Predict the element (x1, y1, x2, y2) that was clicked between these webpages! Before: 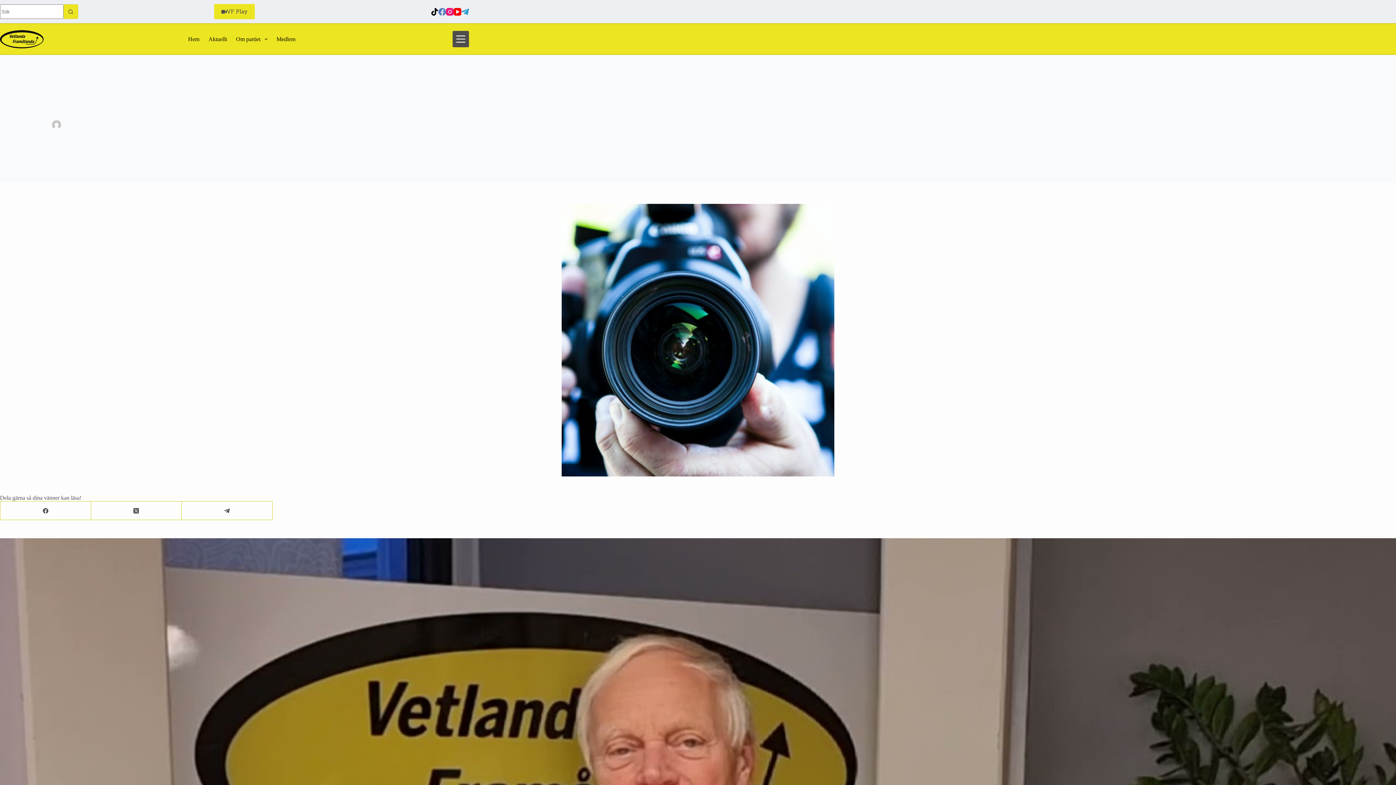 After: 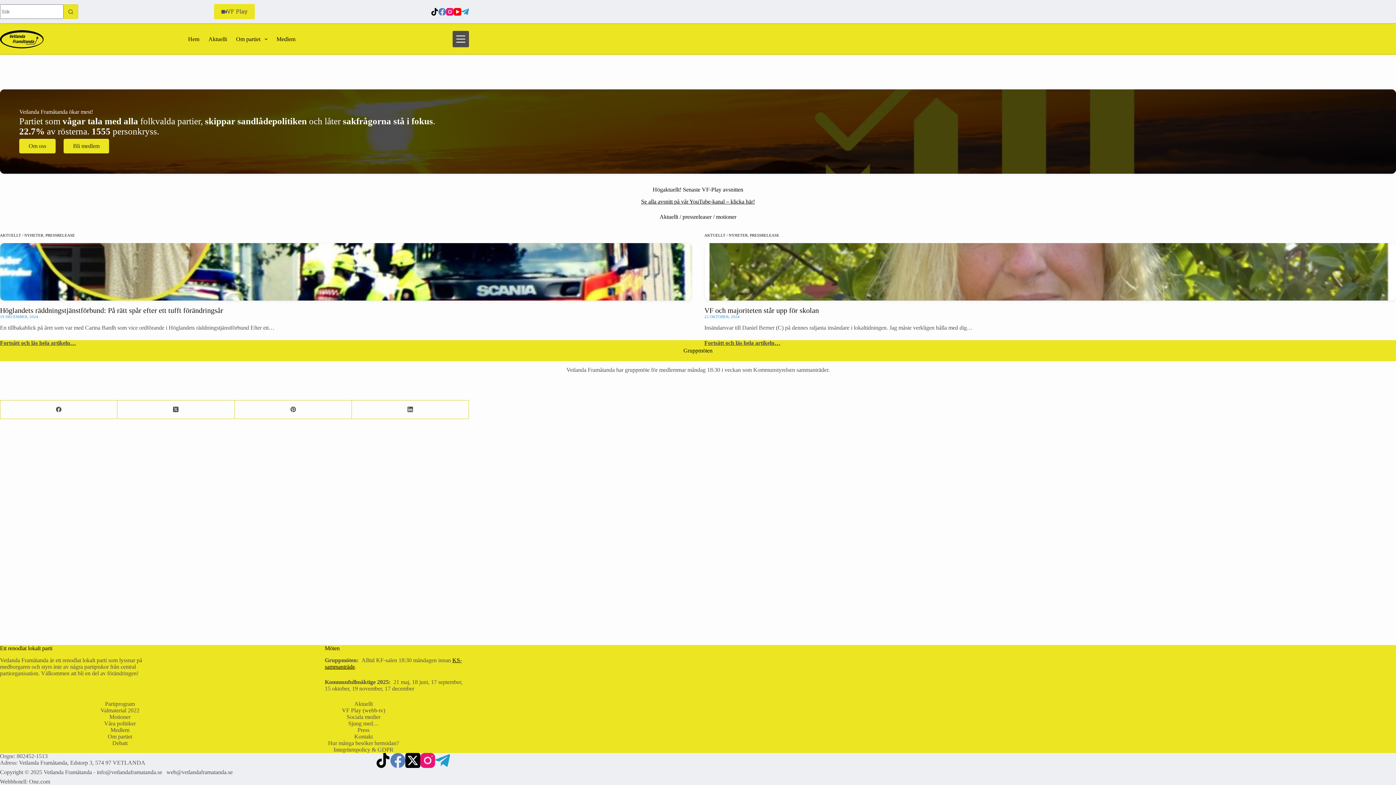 Action: label: Vetlanda Framåtanda bbox: (64, 121, 112, 127)